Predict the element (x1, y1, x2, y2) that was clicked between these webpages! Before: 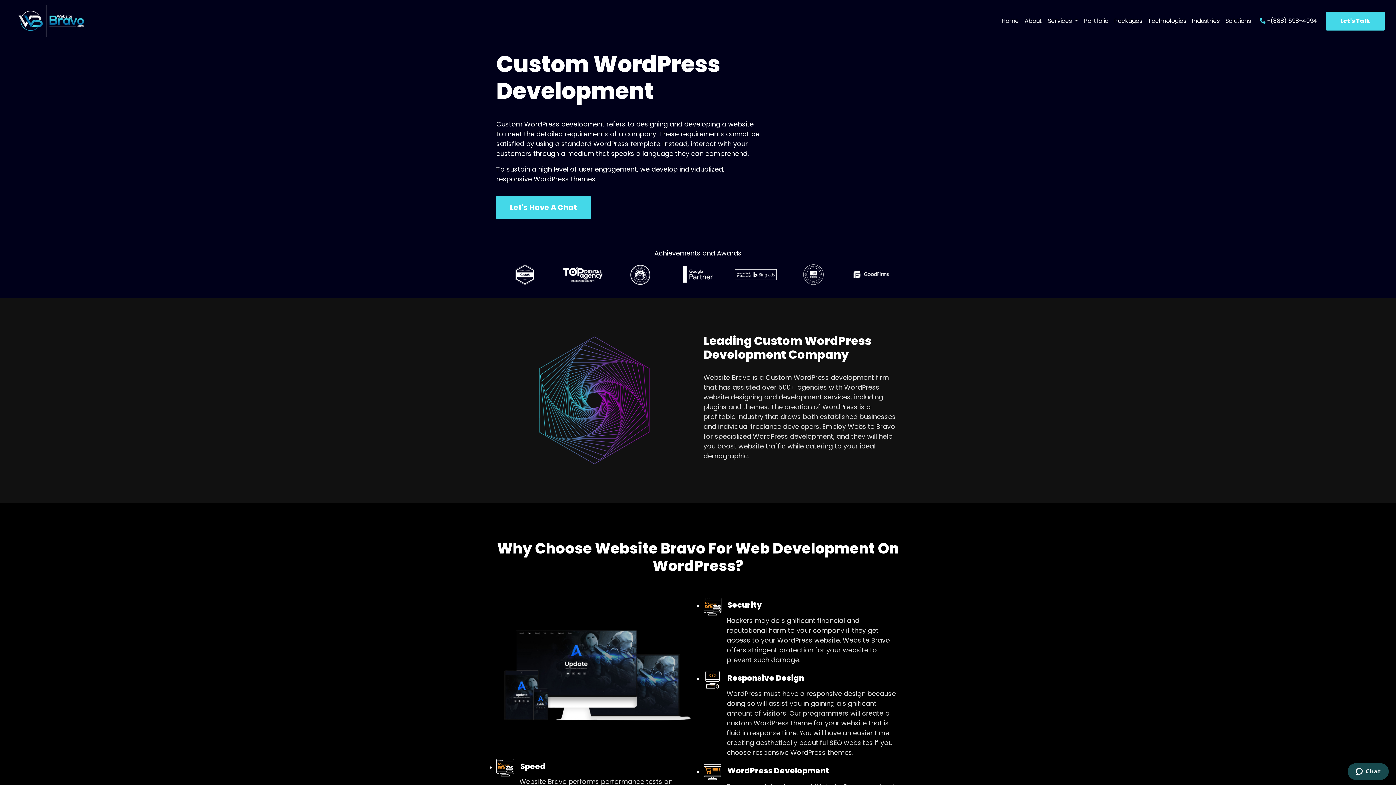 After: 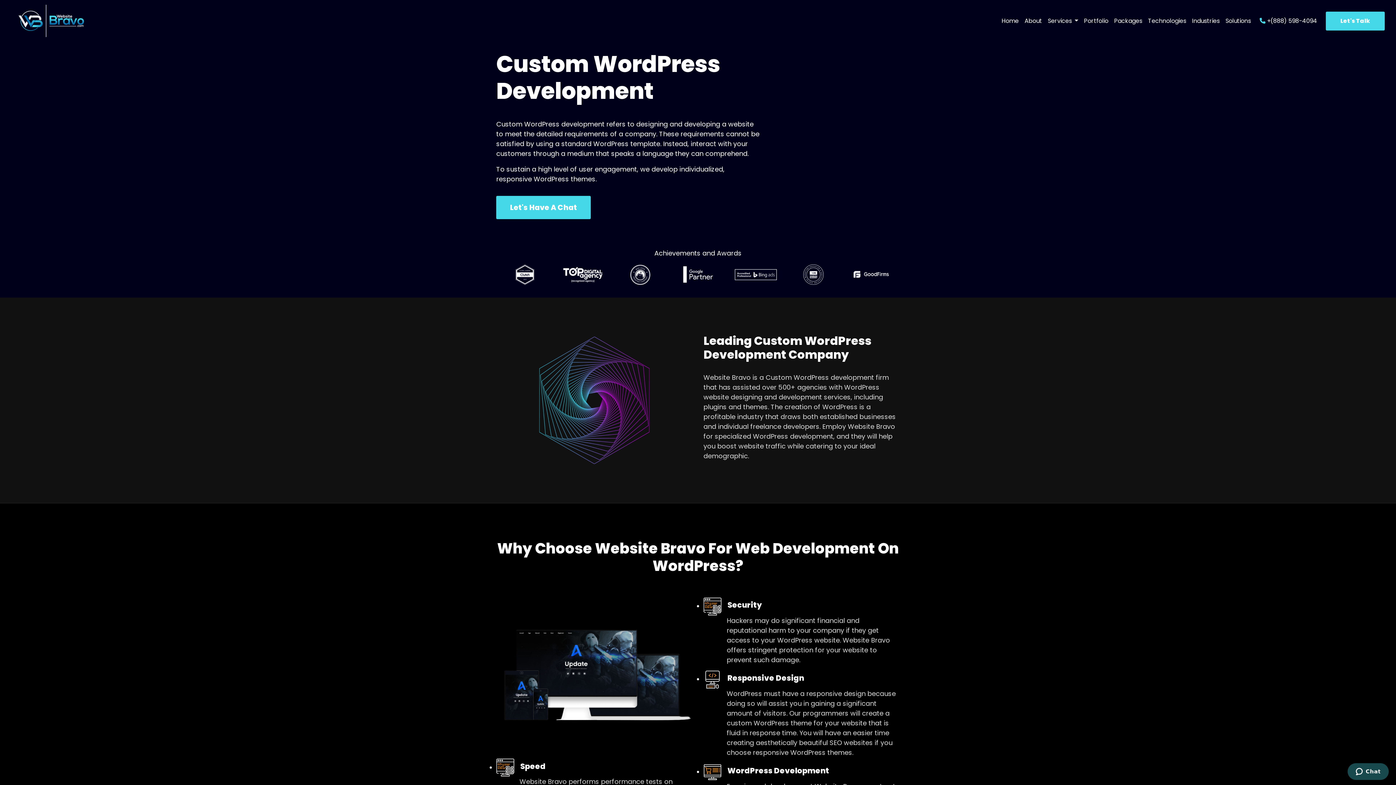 Action: bbox: (1260, 16, 1317, 25) label:  +(888) 598-4094